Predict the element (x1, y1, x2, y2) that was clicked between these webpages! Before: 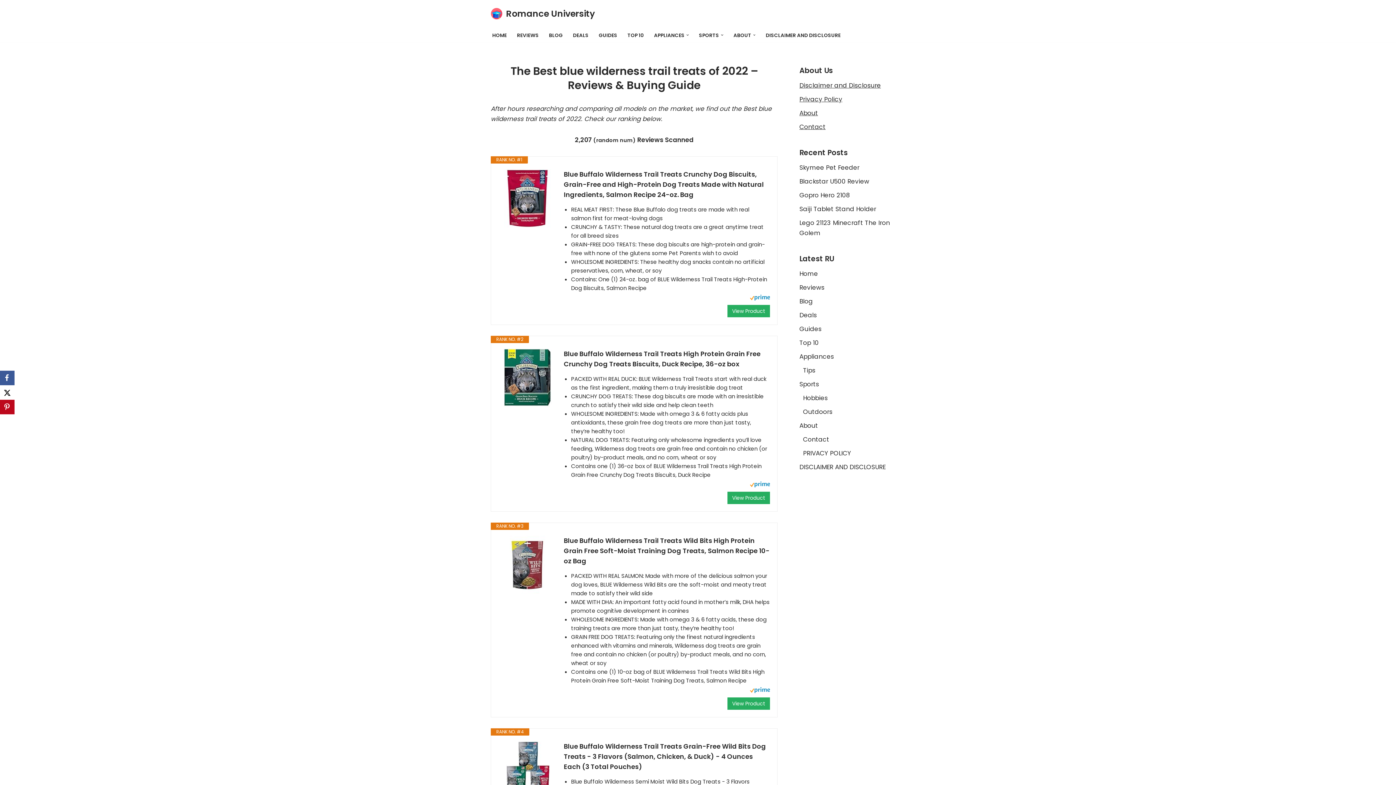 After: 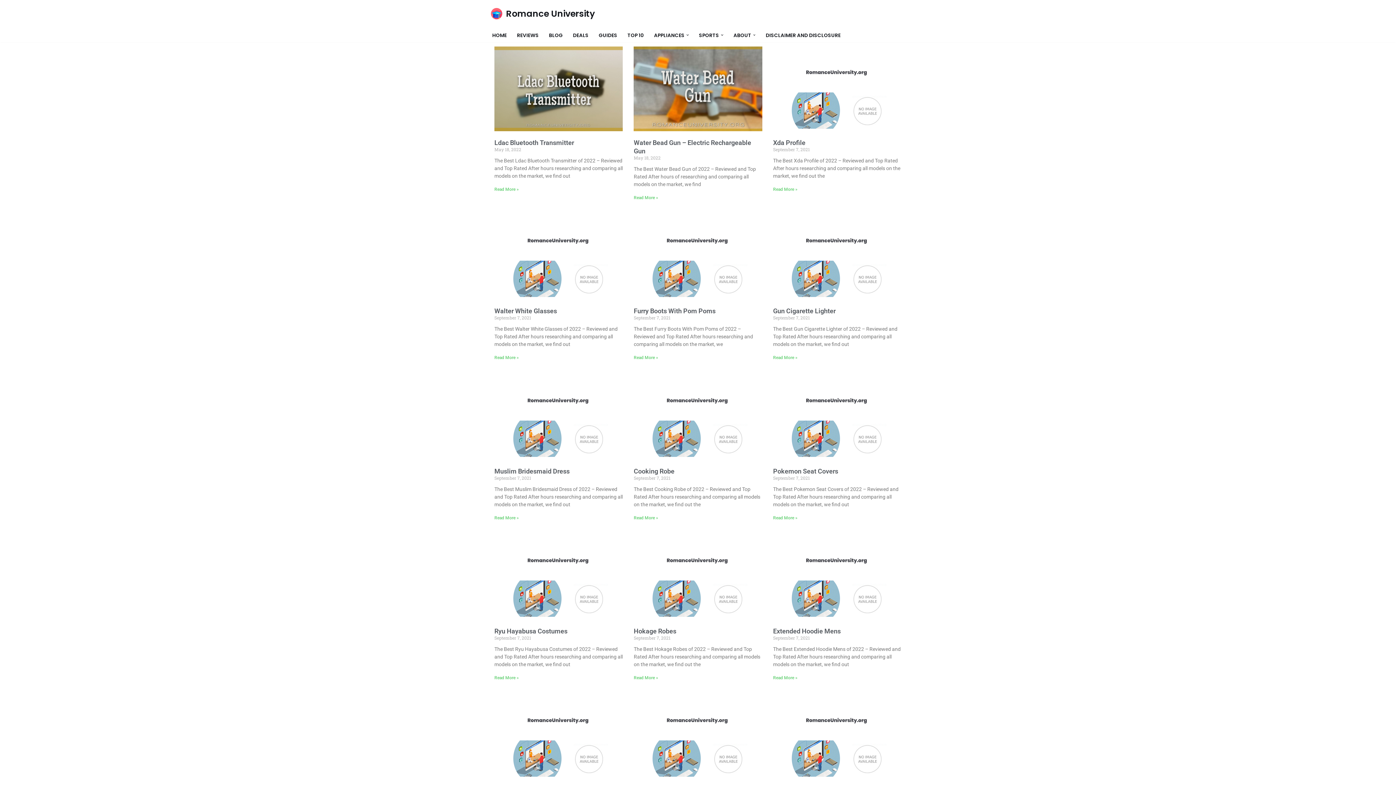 Action: bbox: (799, 283, 824, 292) label: Reviews